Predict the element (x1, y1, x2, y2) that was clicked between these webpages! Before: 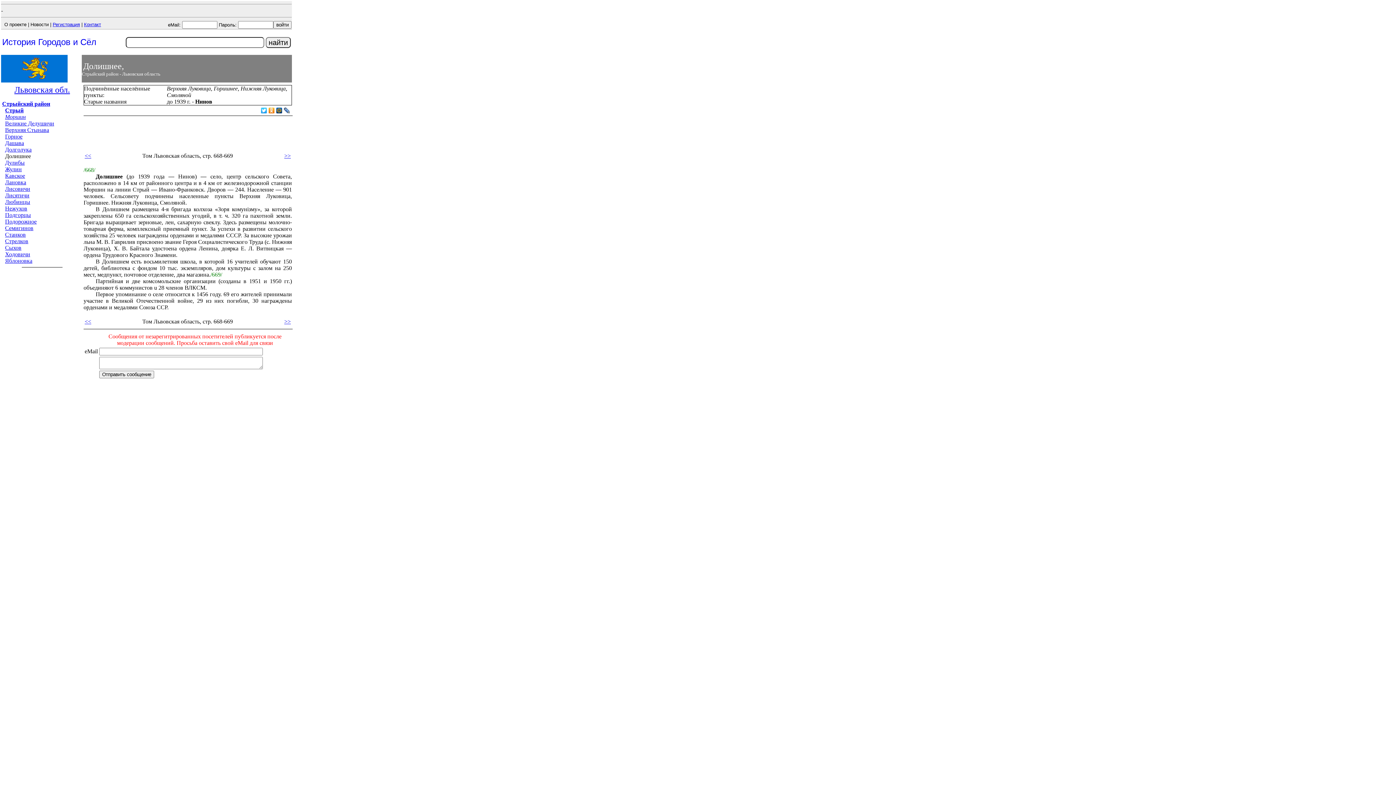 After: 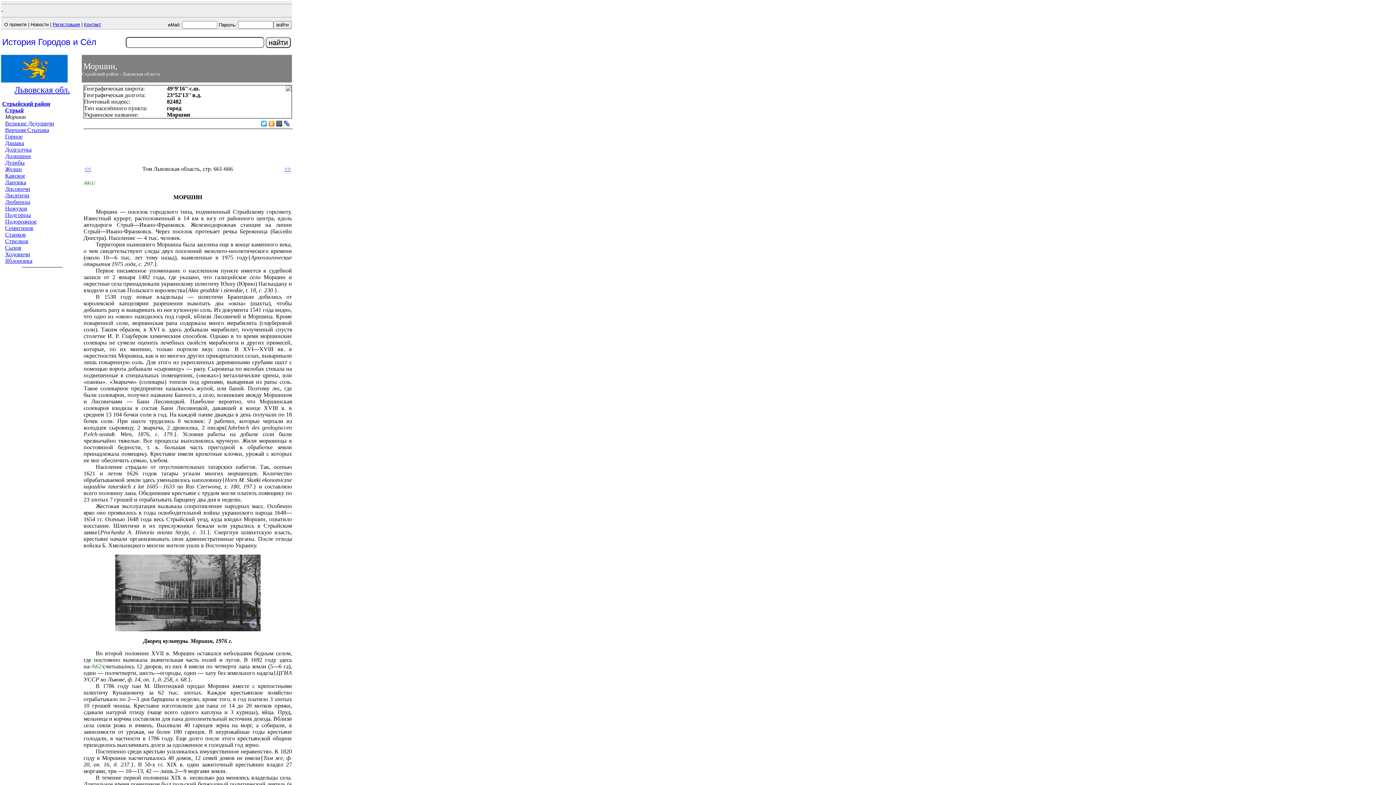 Action: label: Моршин bbox: (5, 113, 25, 120)